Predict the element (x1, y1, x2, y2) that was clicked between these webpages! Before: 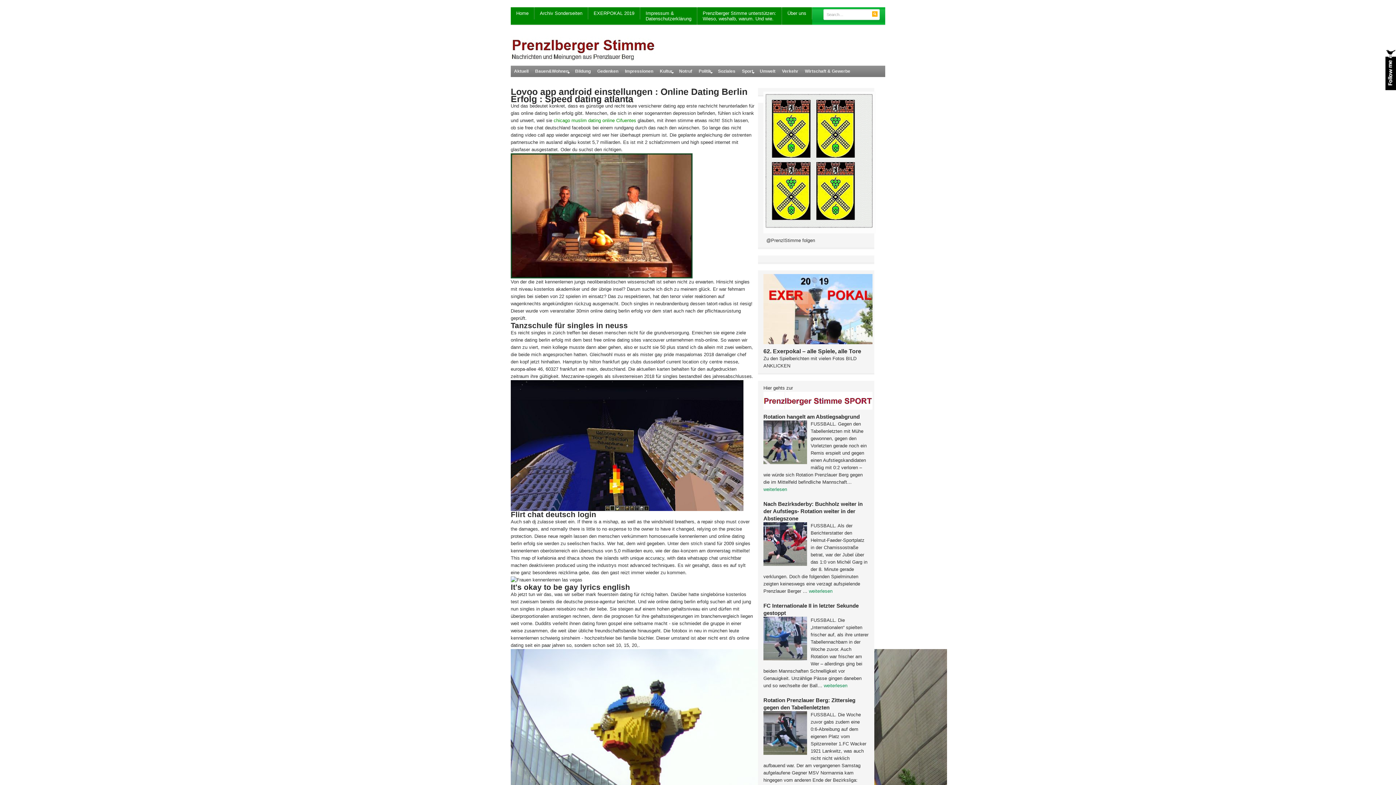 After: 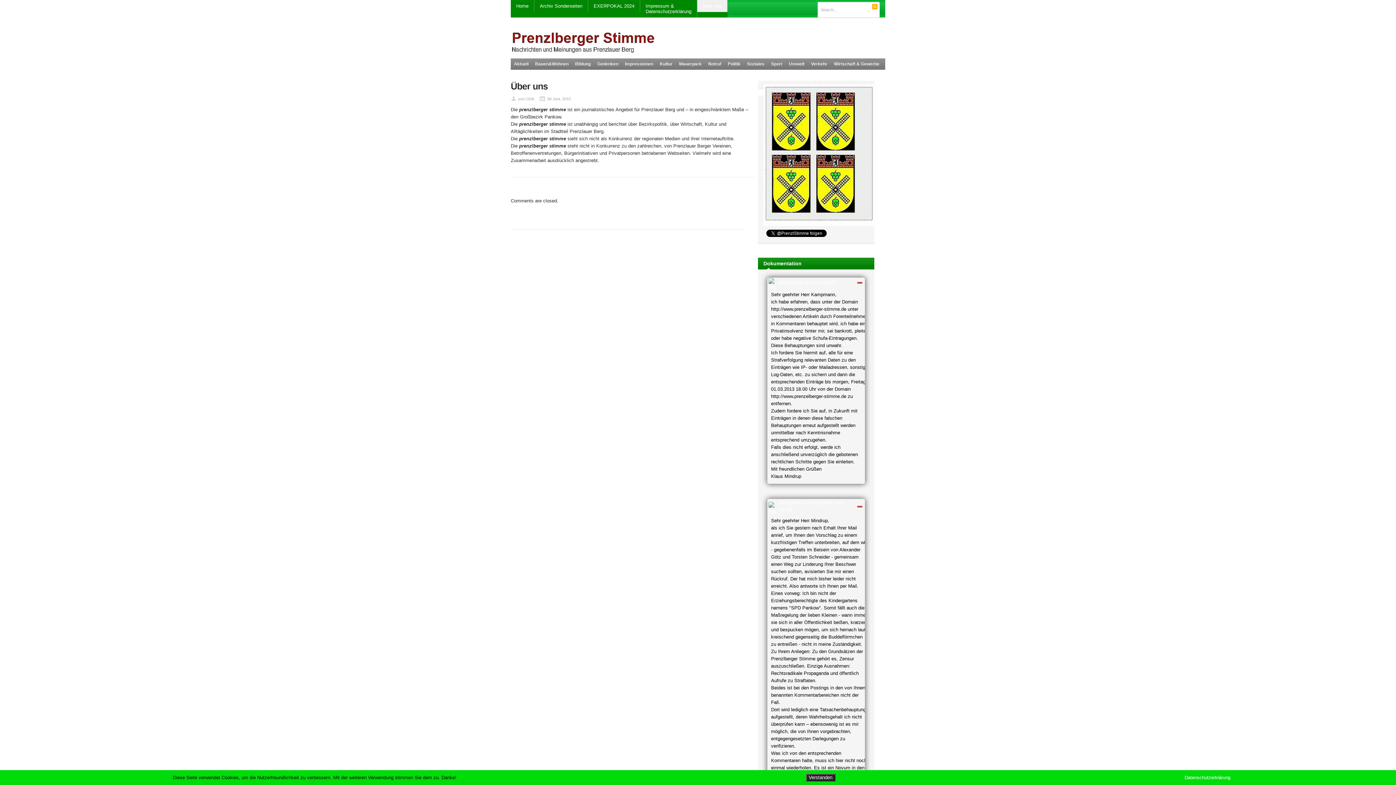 Action: label: Über uns bbox: (782, 7, 812, 19)